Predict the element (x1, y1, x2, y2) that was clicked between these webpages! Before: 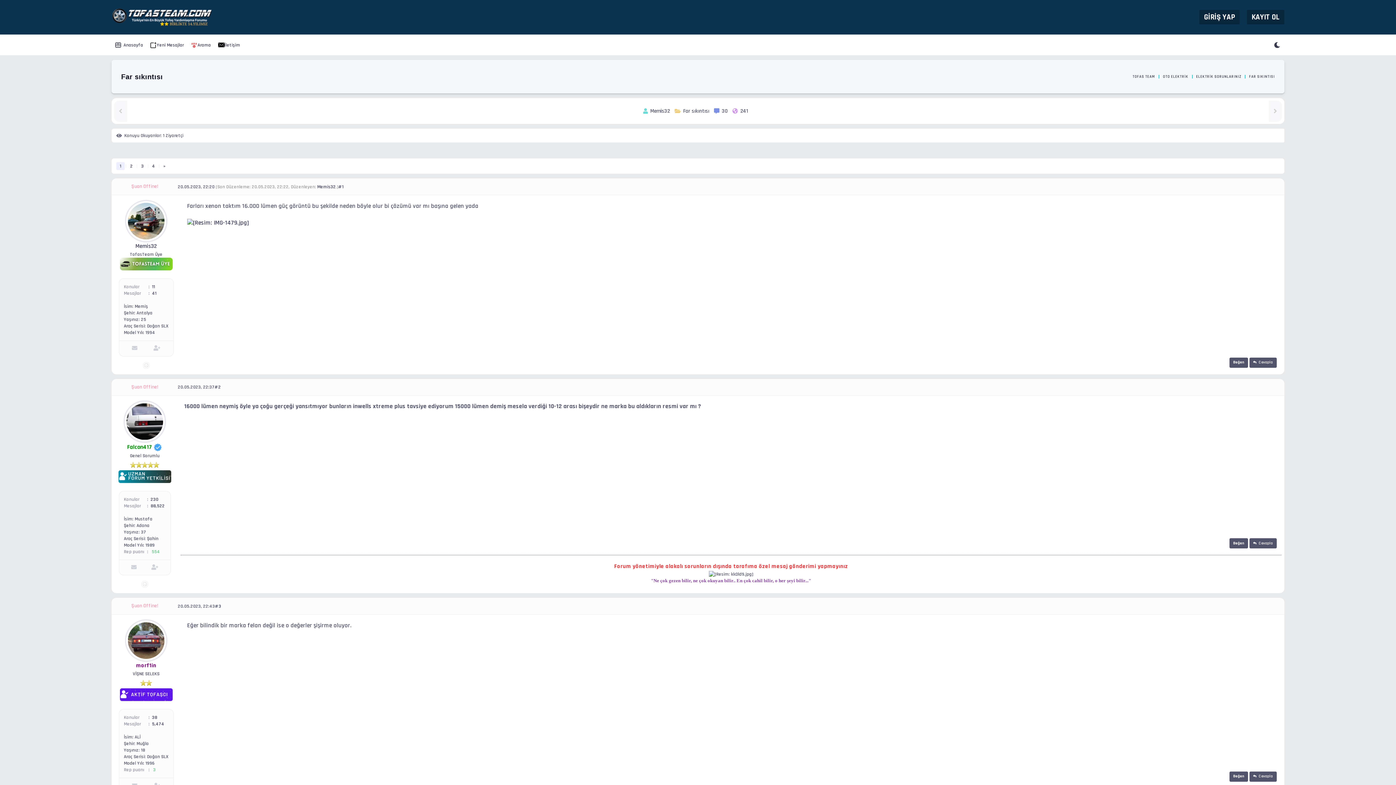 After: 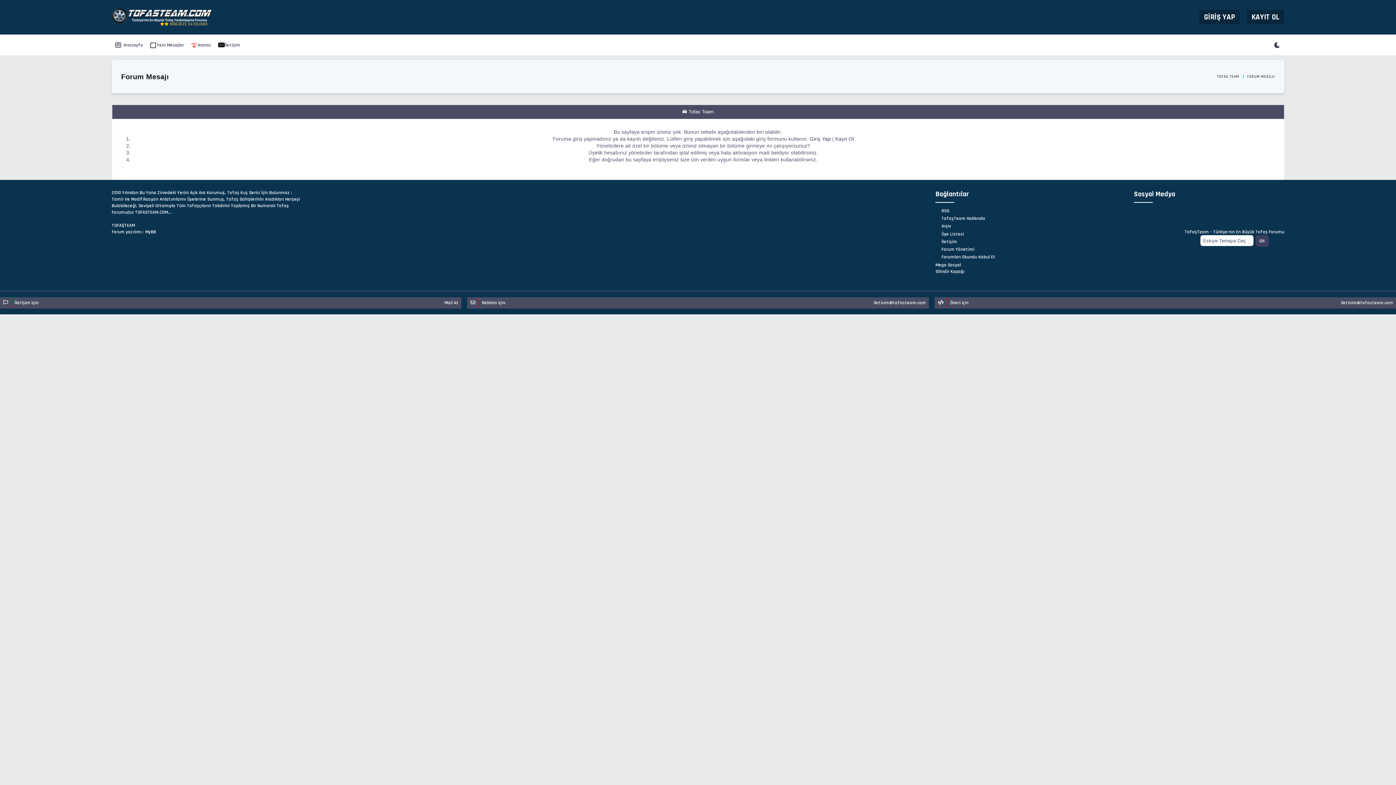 Action: bbox: (124, 401, 164, 441)